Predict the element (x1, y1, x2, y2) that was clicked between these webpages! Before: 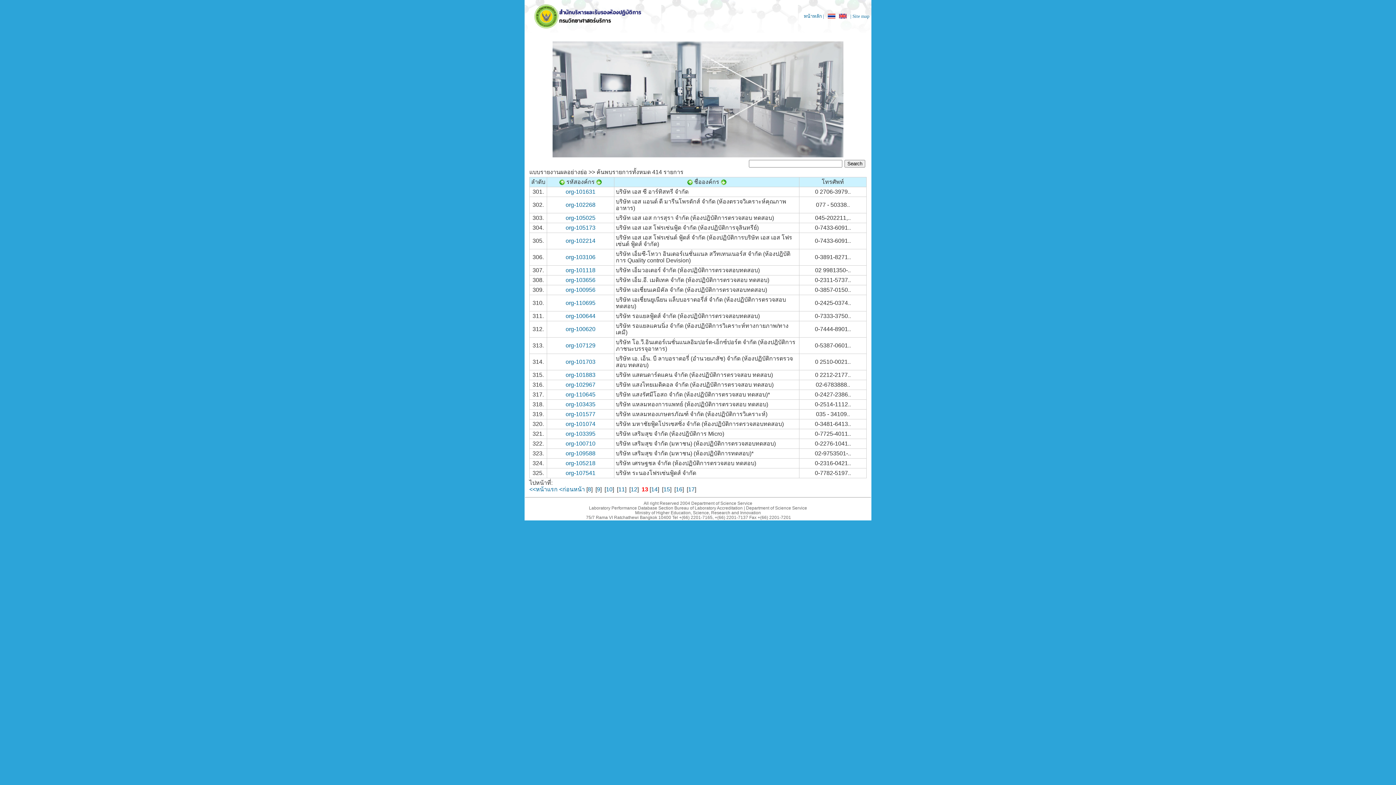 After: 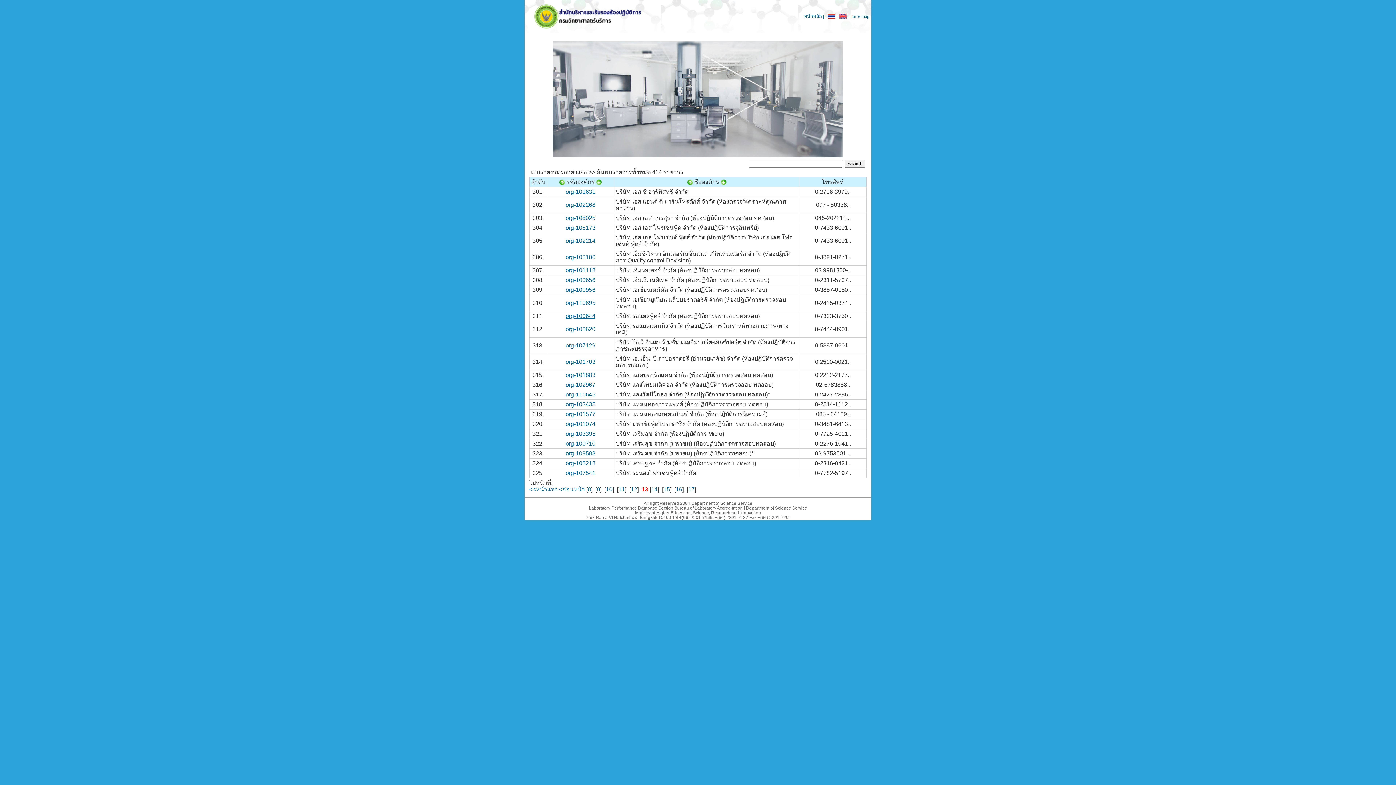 Action: bbox: (565, 313, 595, 319) label: org-100644